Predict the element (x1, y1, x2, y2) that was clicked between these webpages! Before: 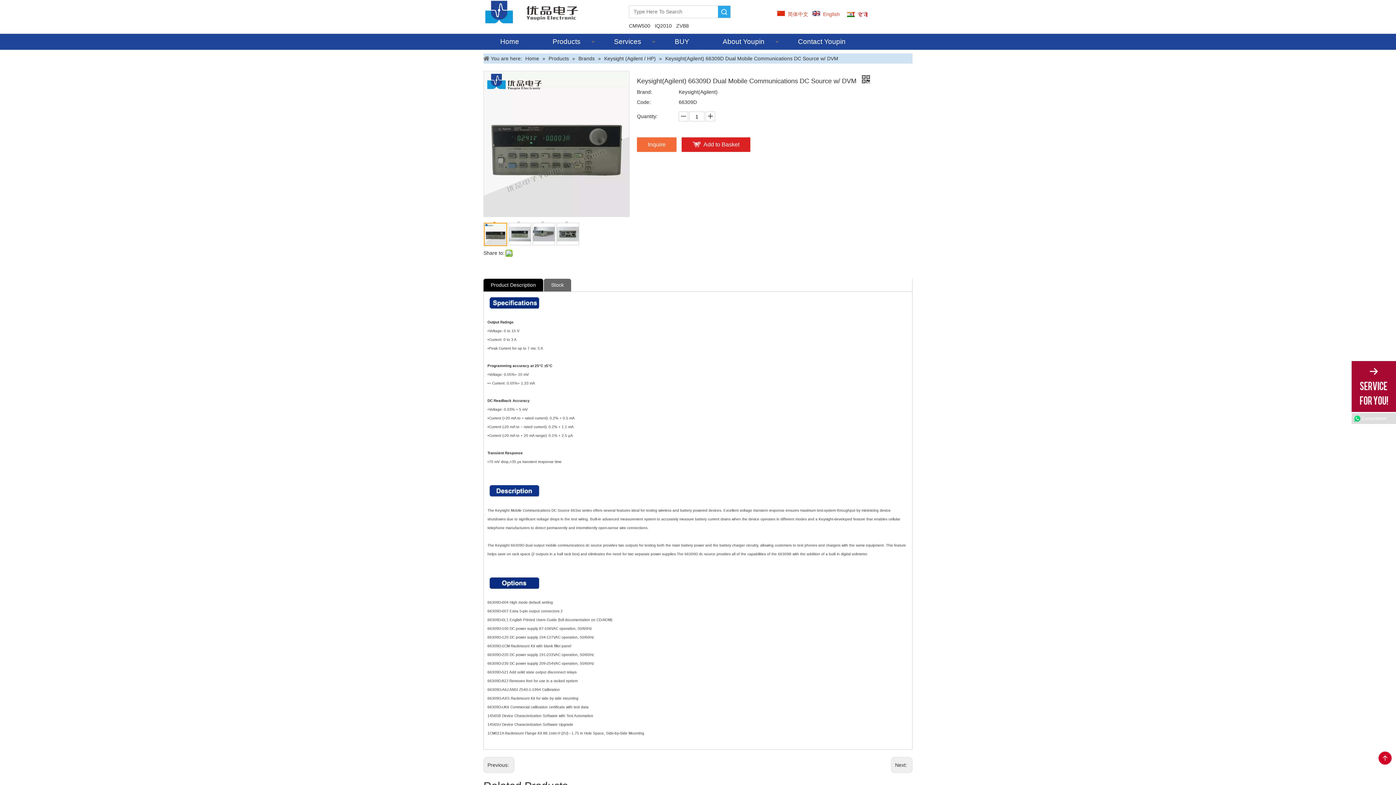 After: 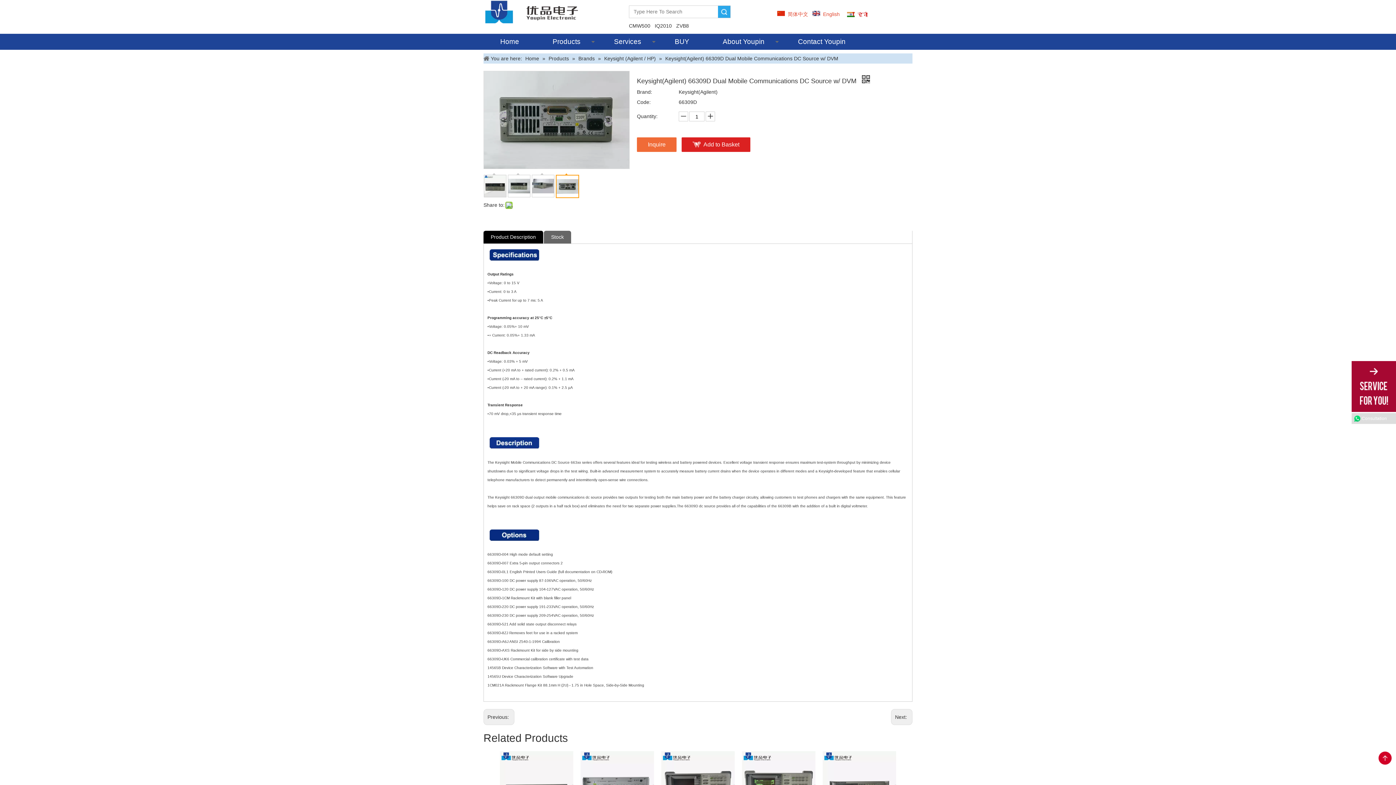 Action: bbox: (556, 222, 579, 245) label: 	